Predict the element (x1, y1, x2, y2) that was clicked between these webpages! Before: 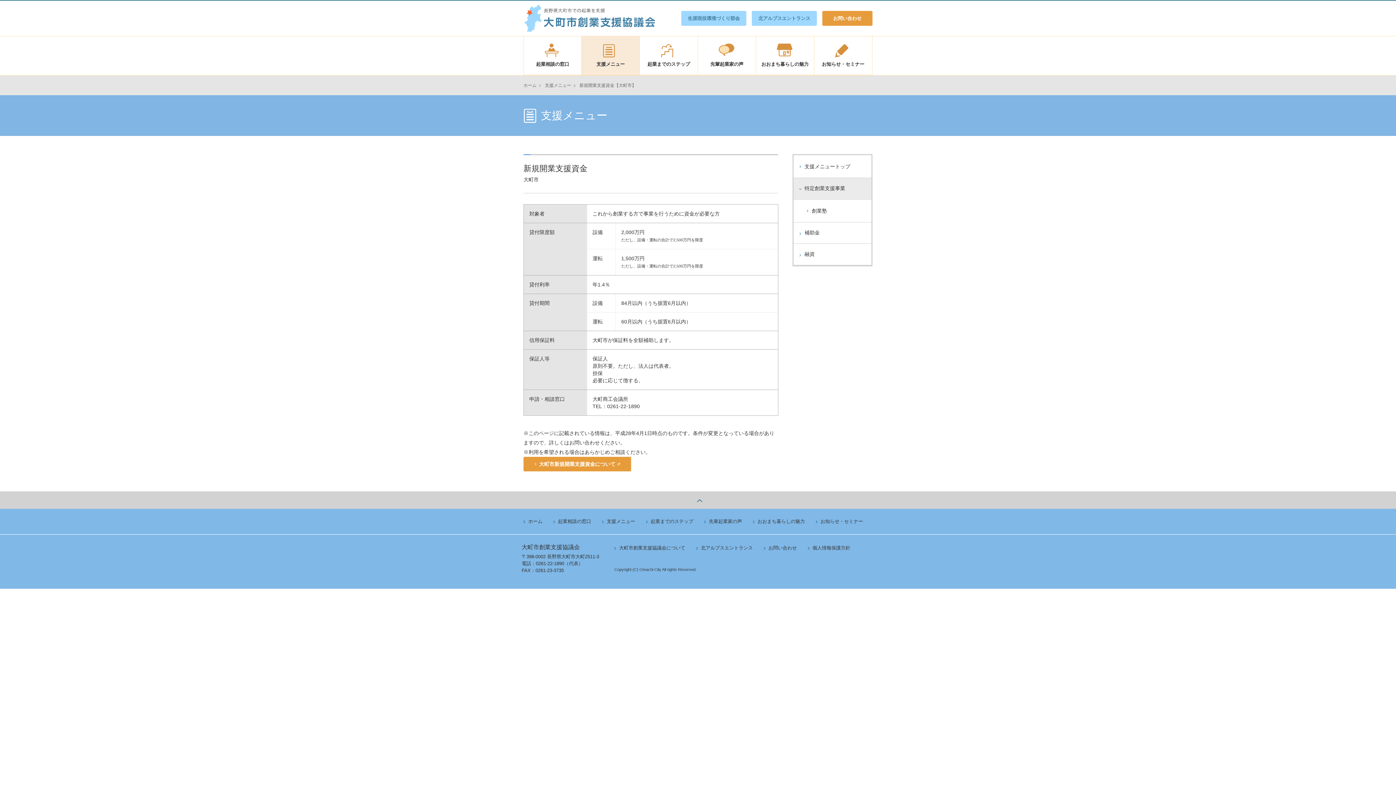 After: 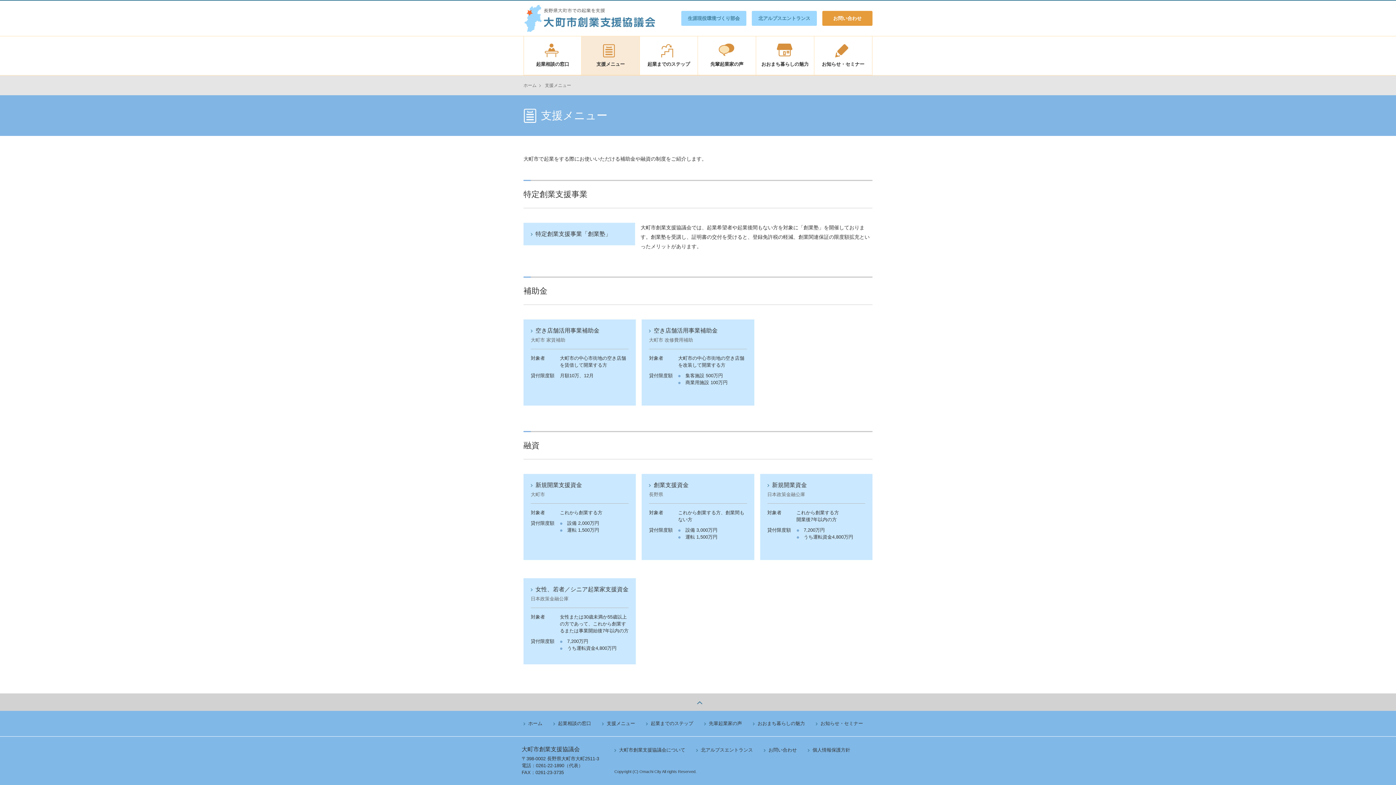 Action: label: 支援メニュートップ bbox: (793, 155, 871, 178)